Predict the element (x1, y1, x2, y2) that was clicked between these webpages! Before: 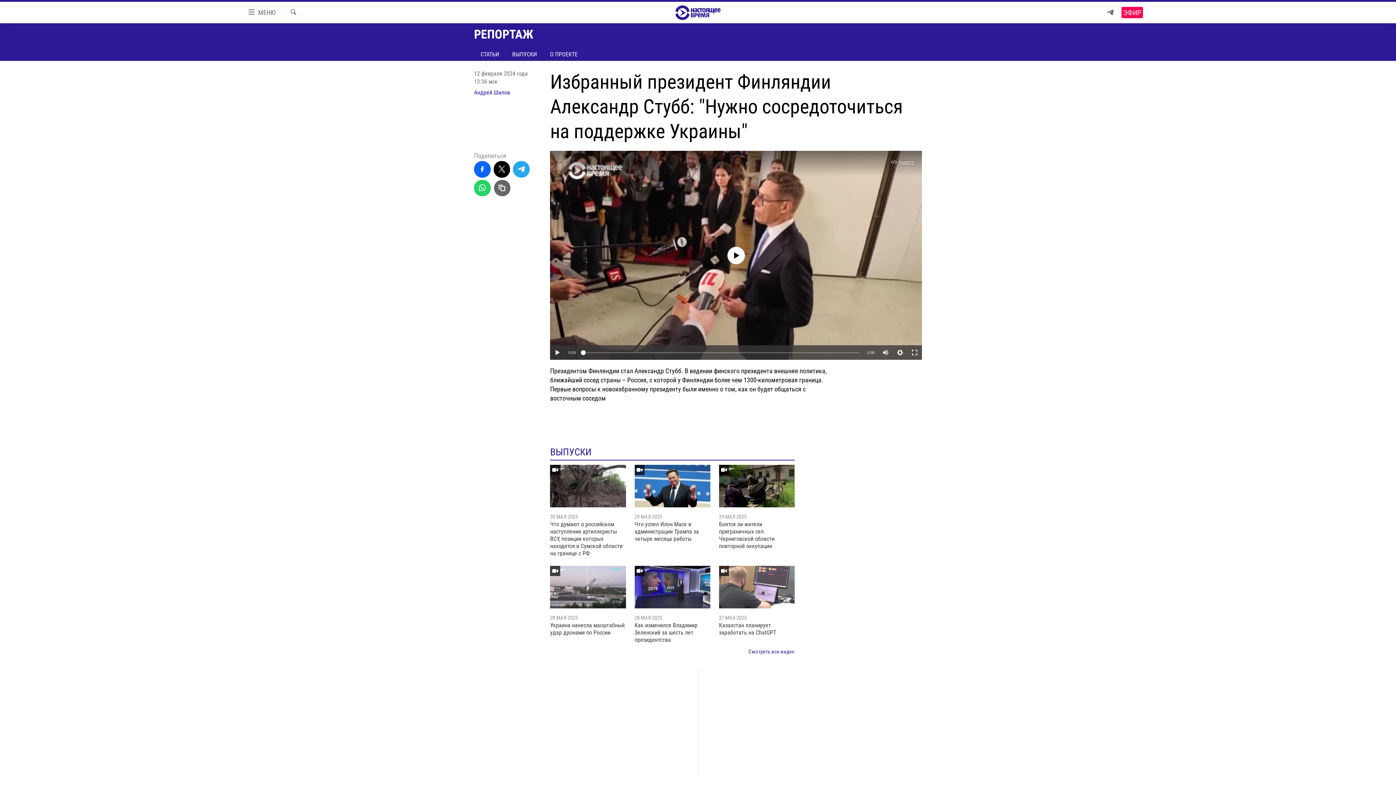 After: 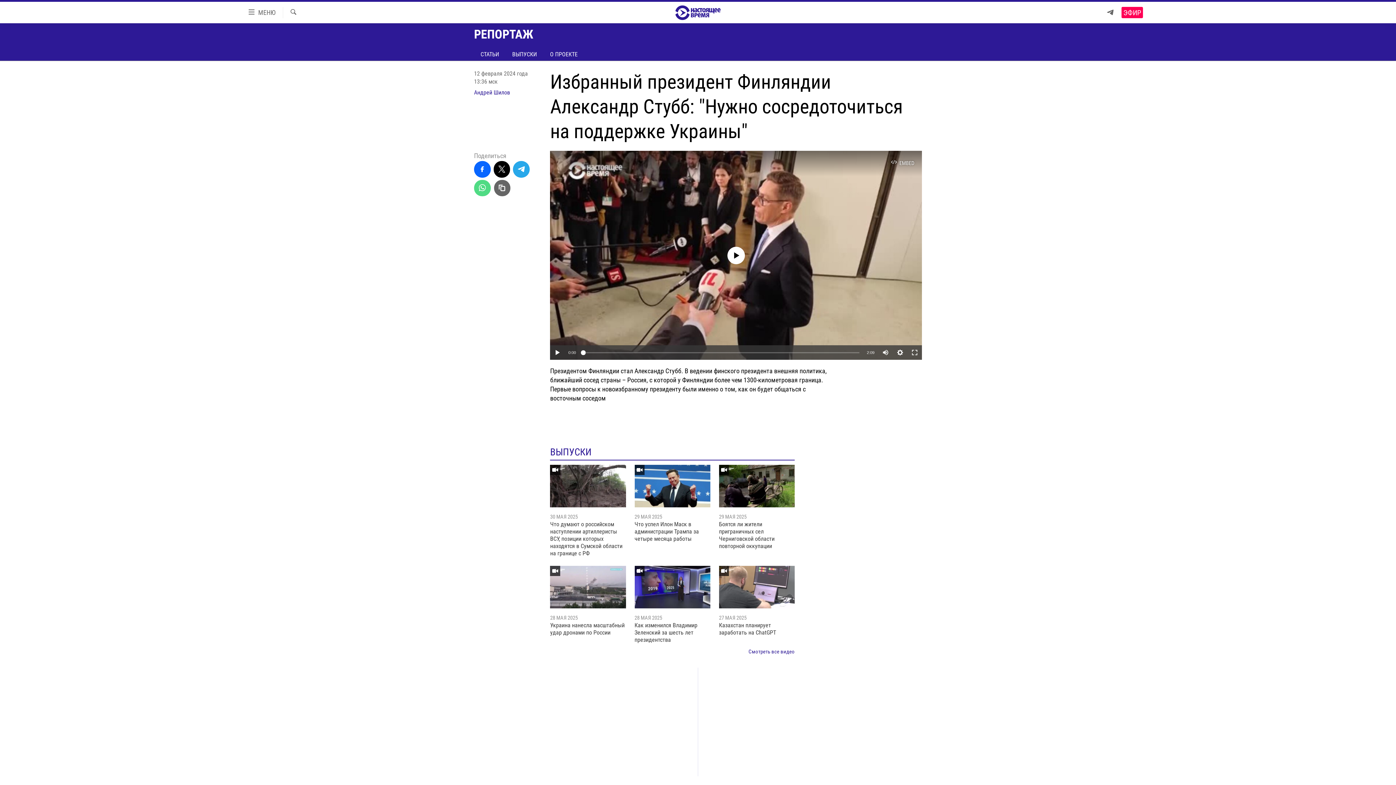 Action: bbox: (474, 179, 490, 196)